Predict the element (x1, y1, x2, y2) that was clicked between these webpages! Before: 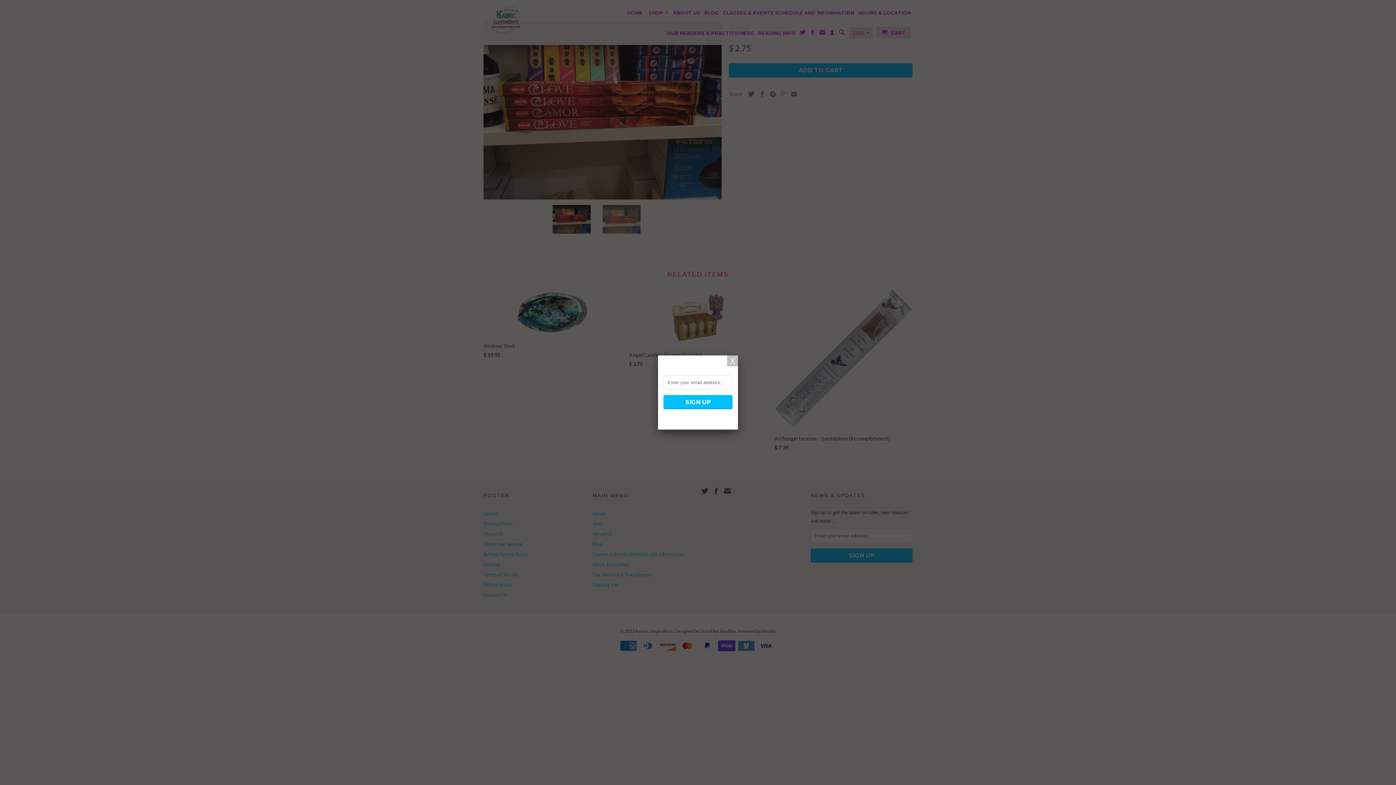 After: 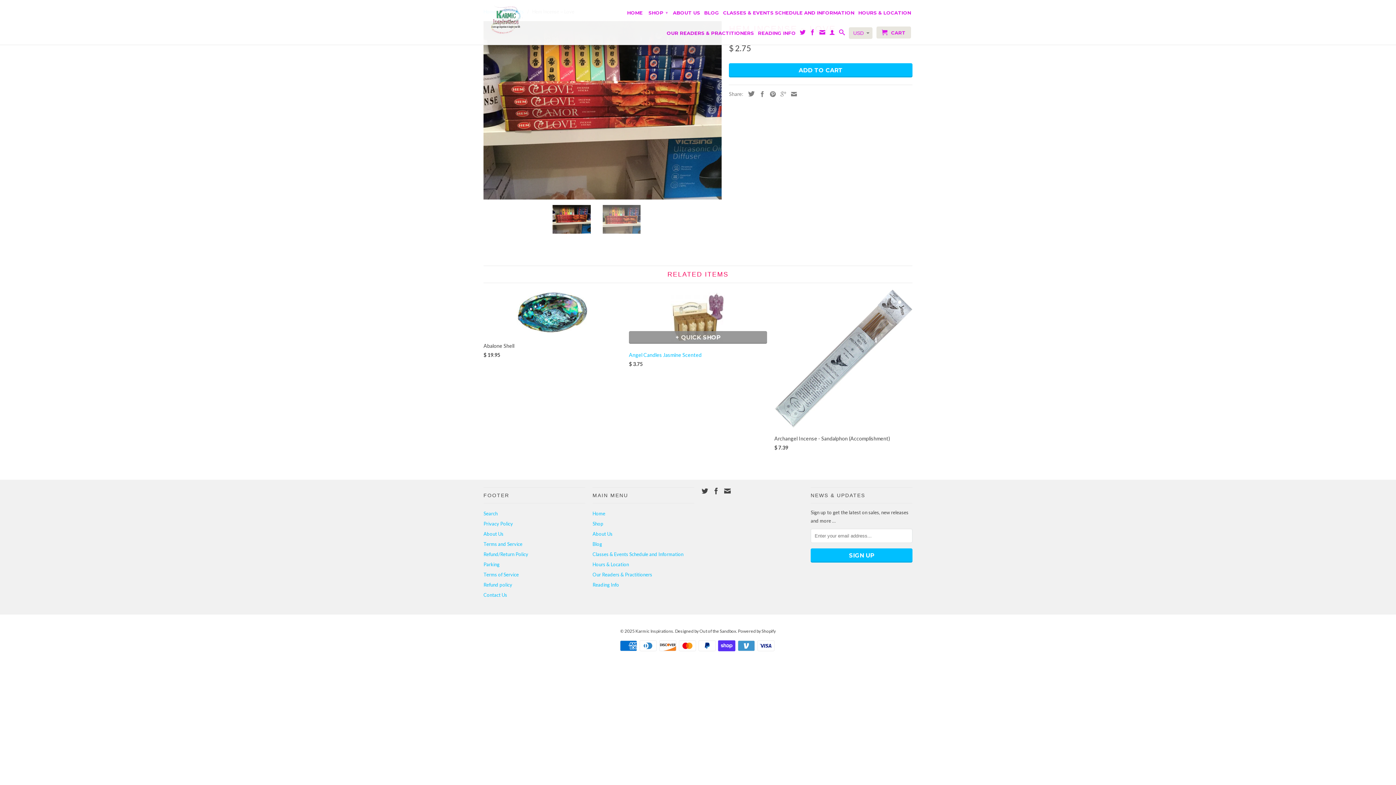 Action: bbox: (727, 355, 738, 366)